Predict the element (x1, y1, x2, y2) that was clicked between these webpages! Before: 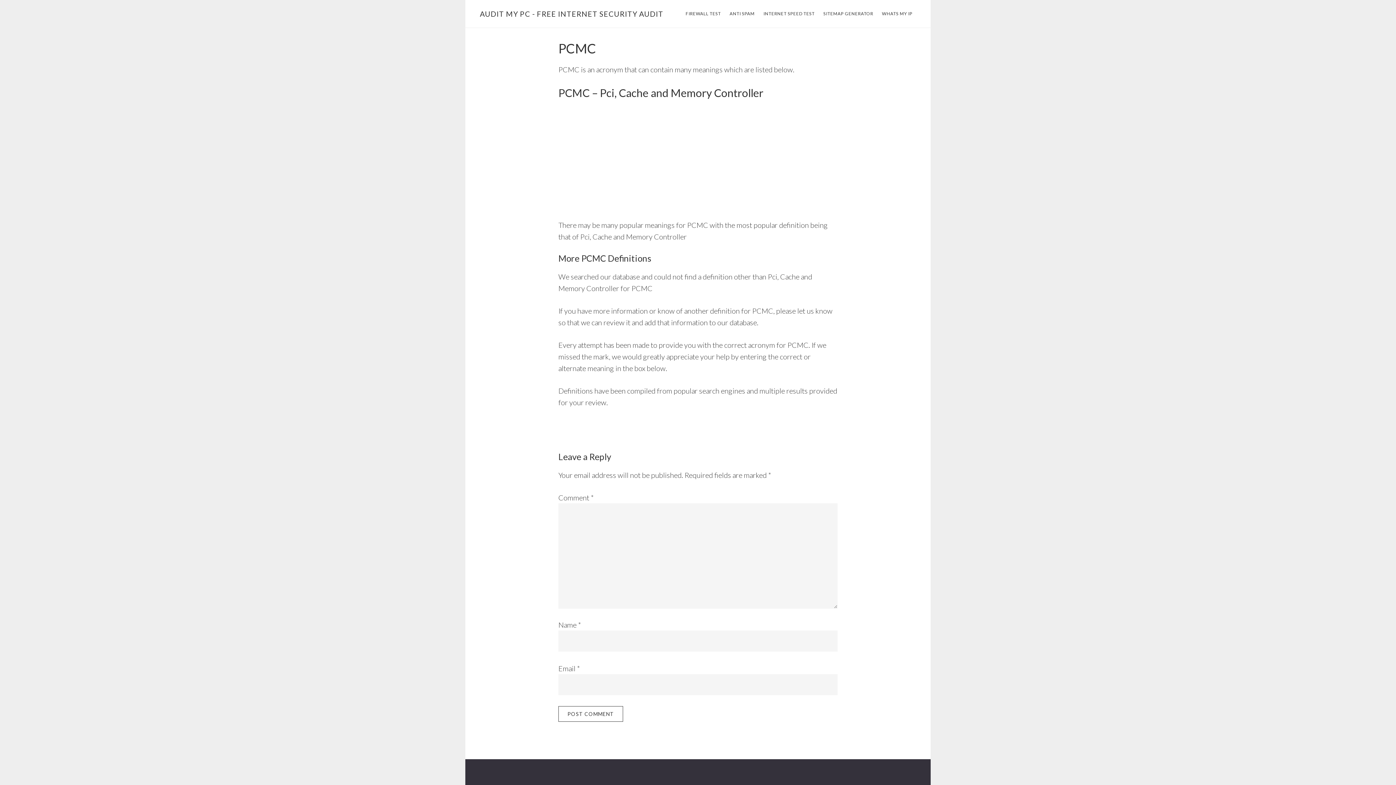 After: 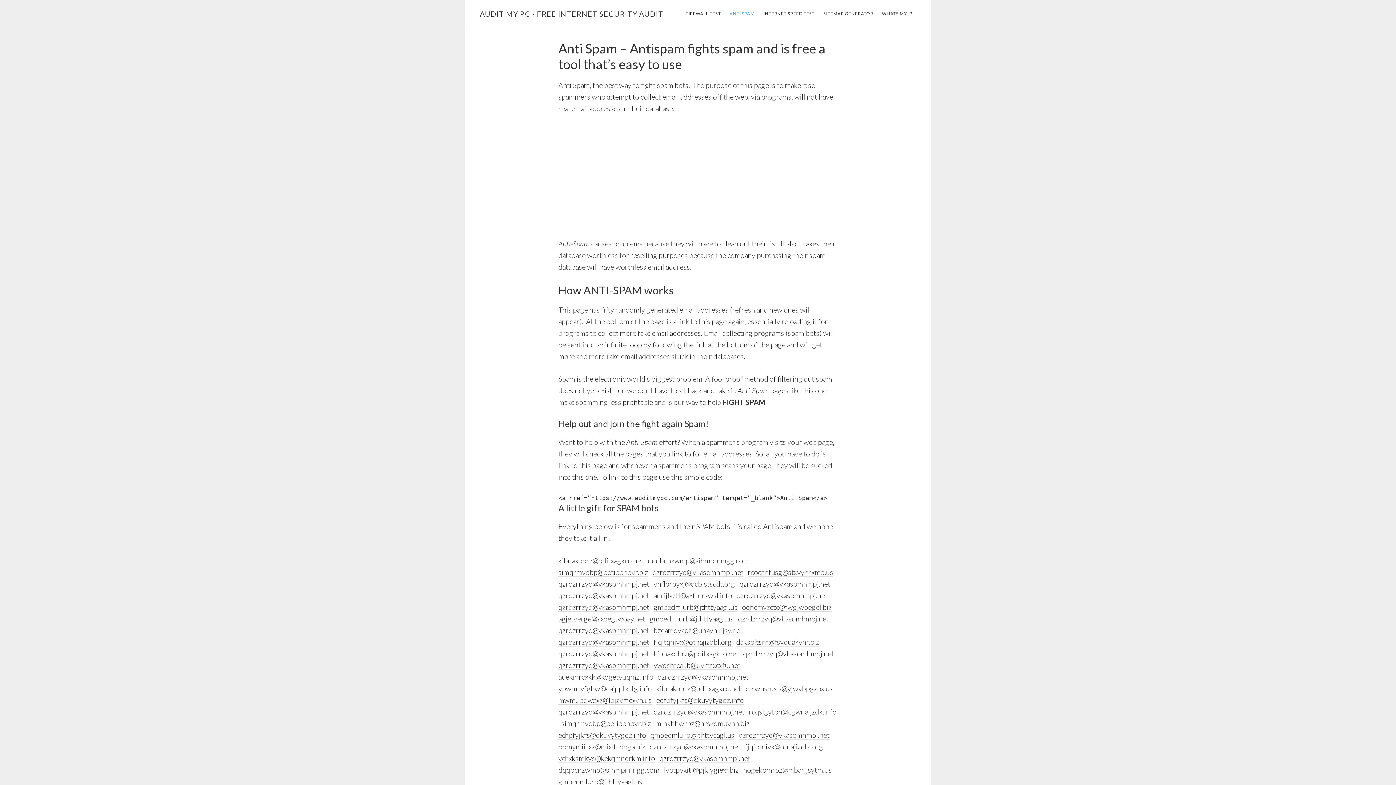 Action: bbox: (726, 8, 758, 19) label: ANTI SPAM